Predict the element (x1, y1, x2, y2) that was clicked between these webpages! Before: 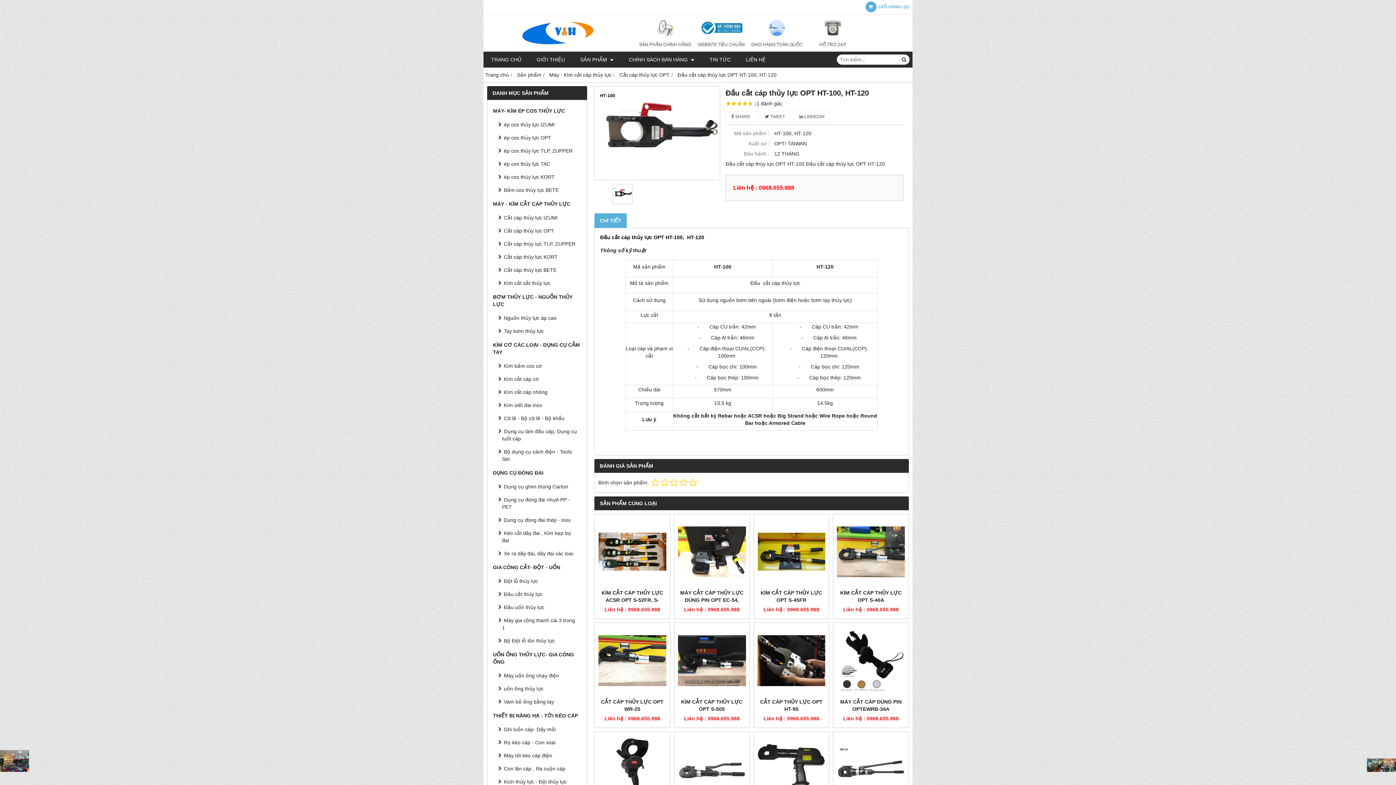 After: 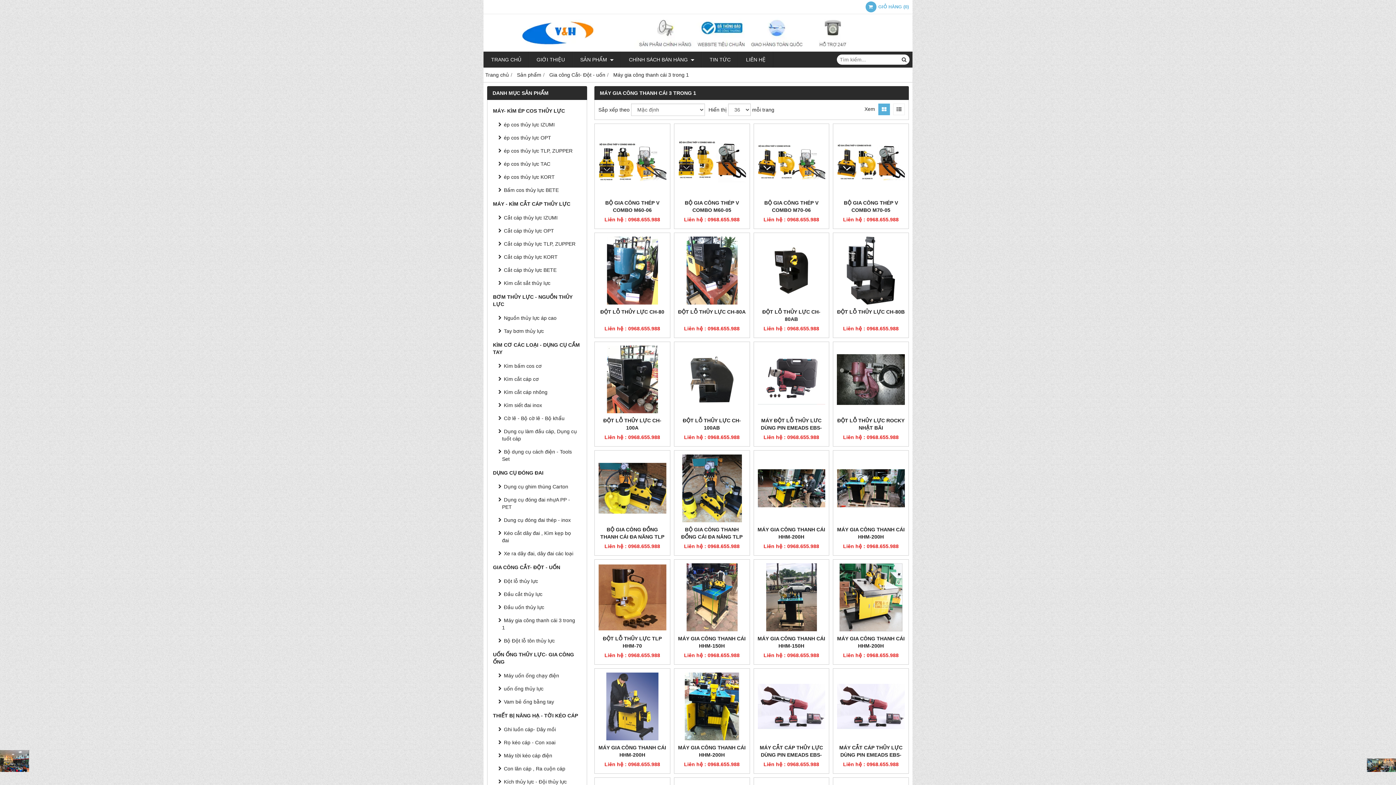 Action: bbox: (496, 614, 583, 634) label: Máy gia công thanh cái 3 trong 1